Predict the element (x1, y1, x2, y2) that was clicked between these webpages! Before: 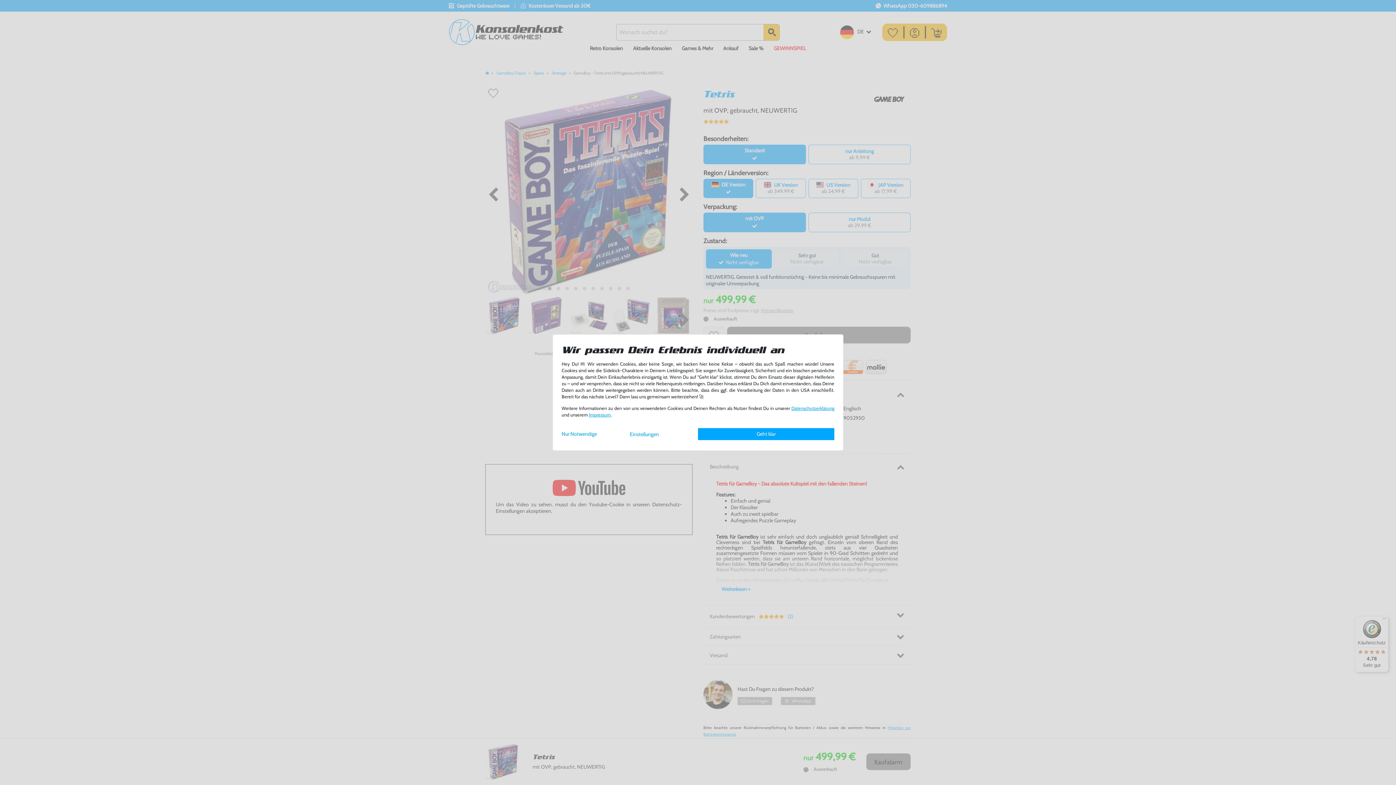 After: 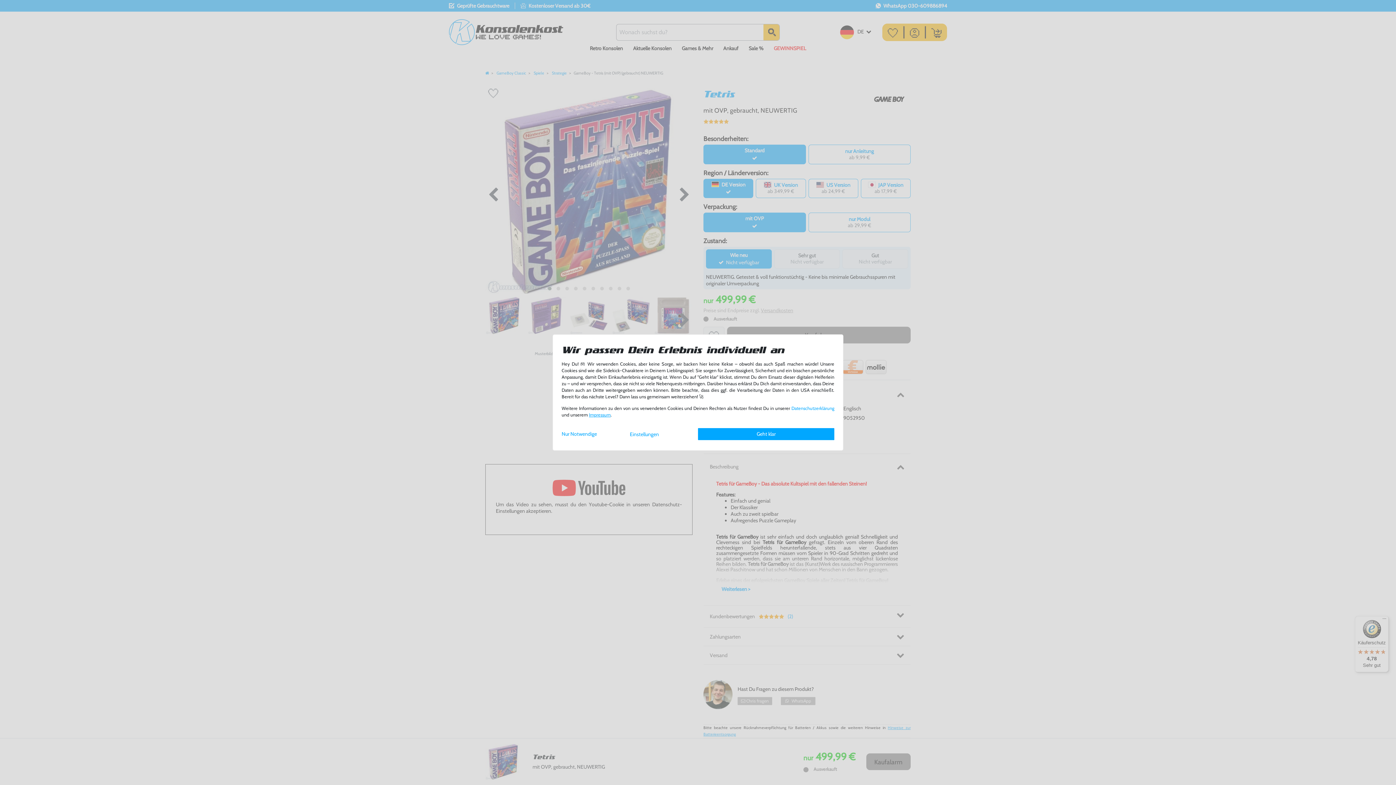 Action: bbox: (791, 405, 834, 411) label: Daten­schutz­erklärung